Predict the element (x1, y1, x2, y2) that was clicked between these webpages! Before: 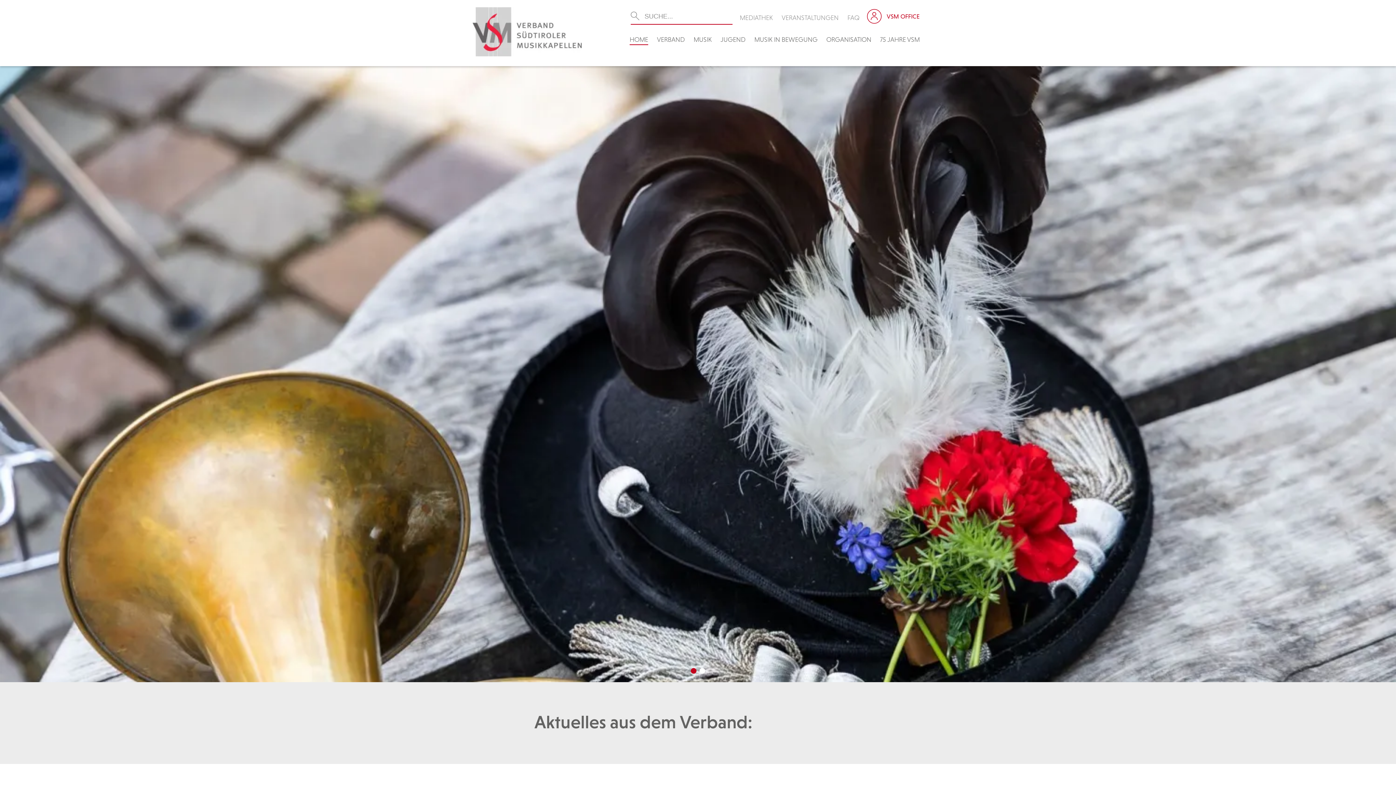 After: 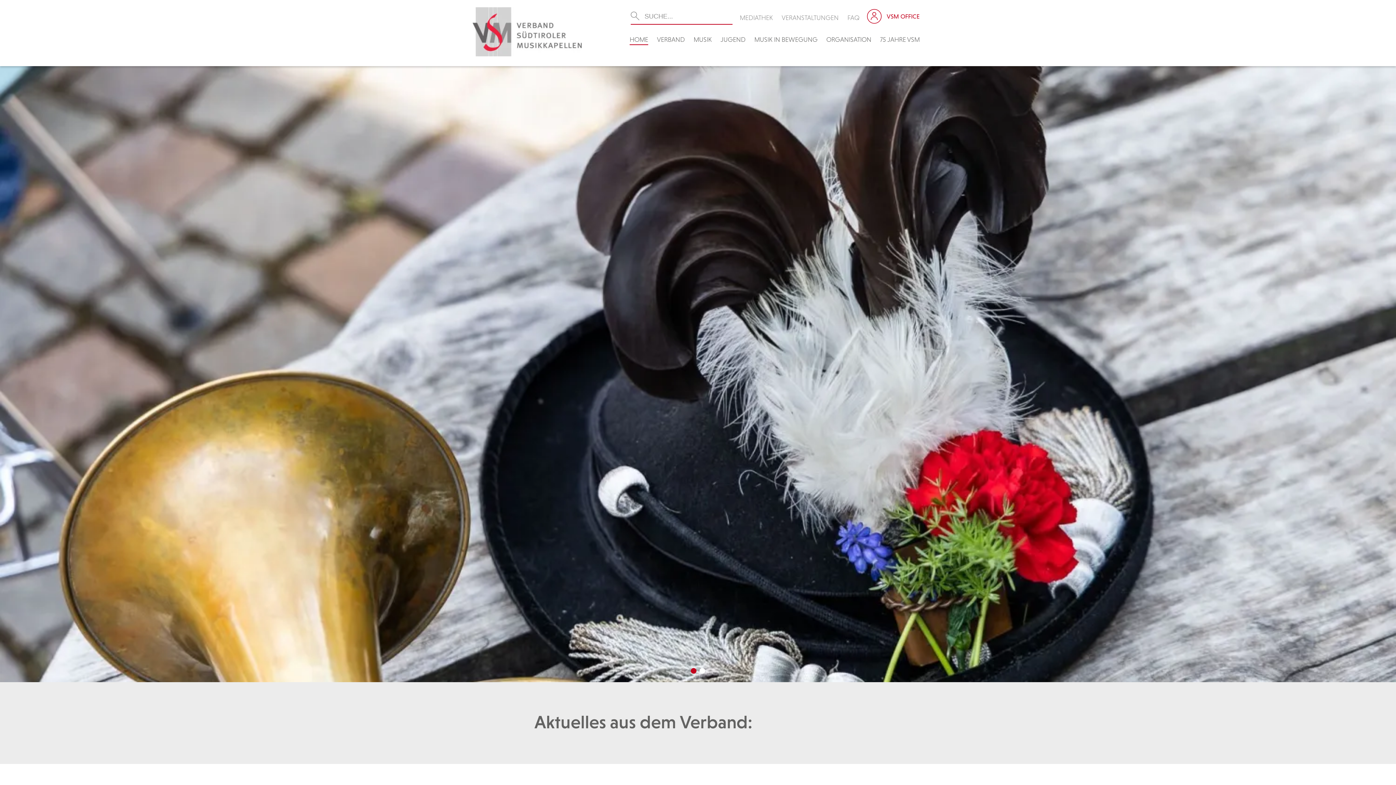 Action: label: 1 of 2 bbox: (690, 668, 697, 675)